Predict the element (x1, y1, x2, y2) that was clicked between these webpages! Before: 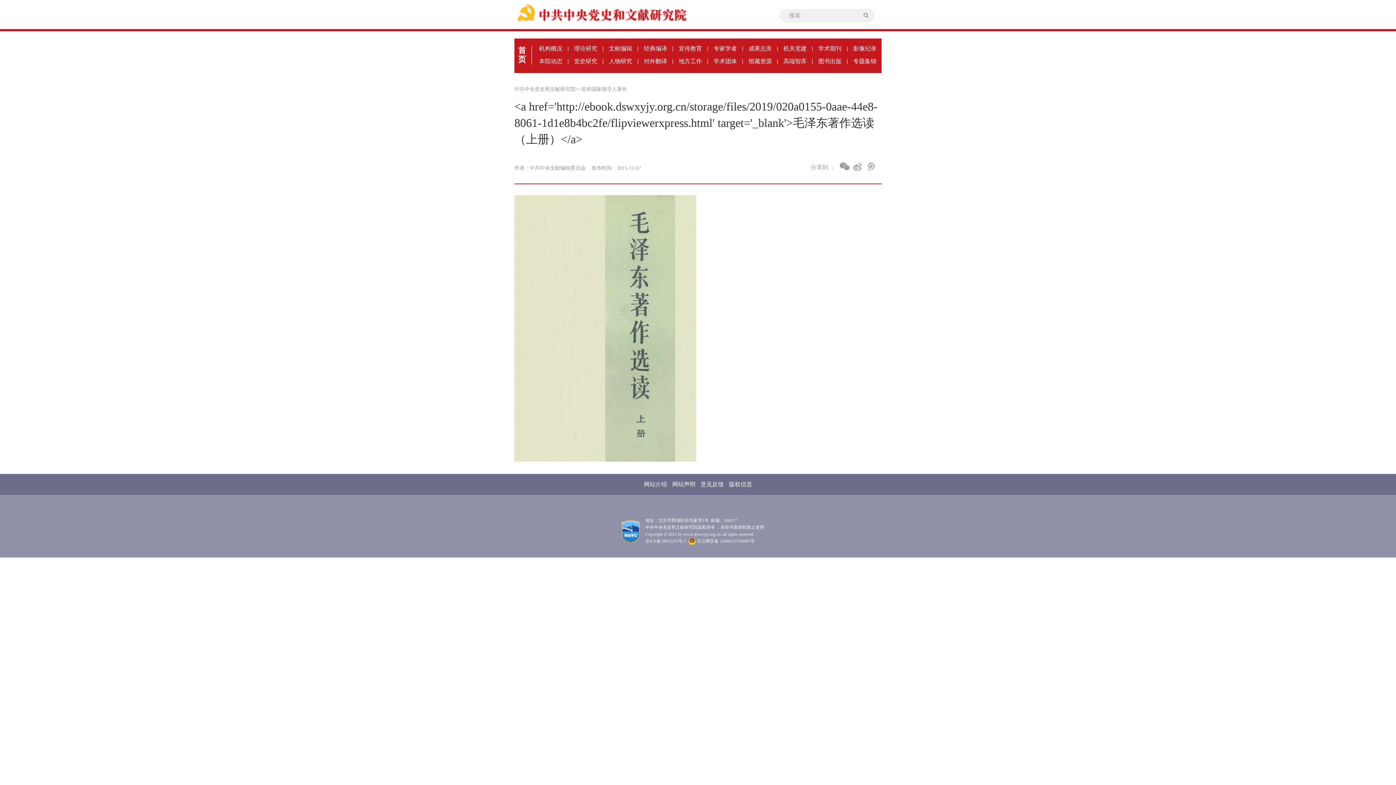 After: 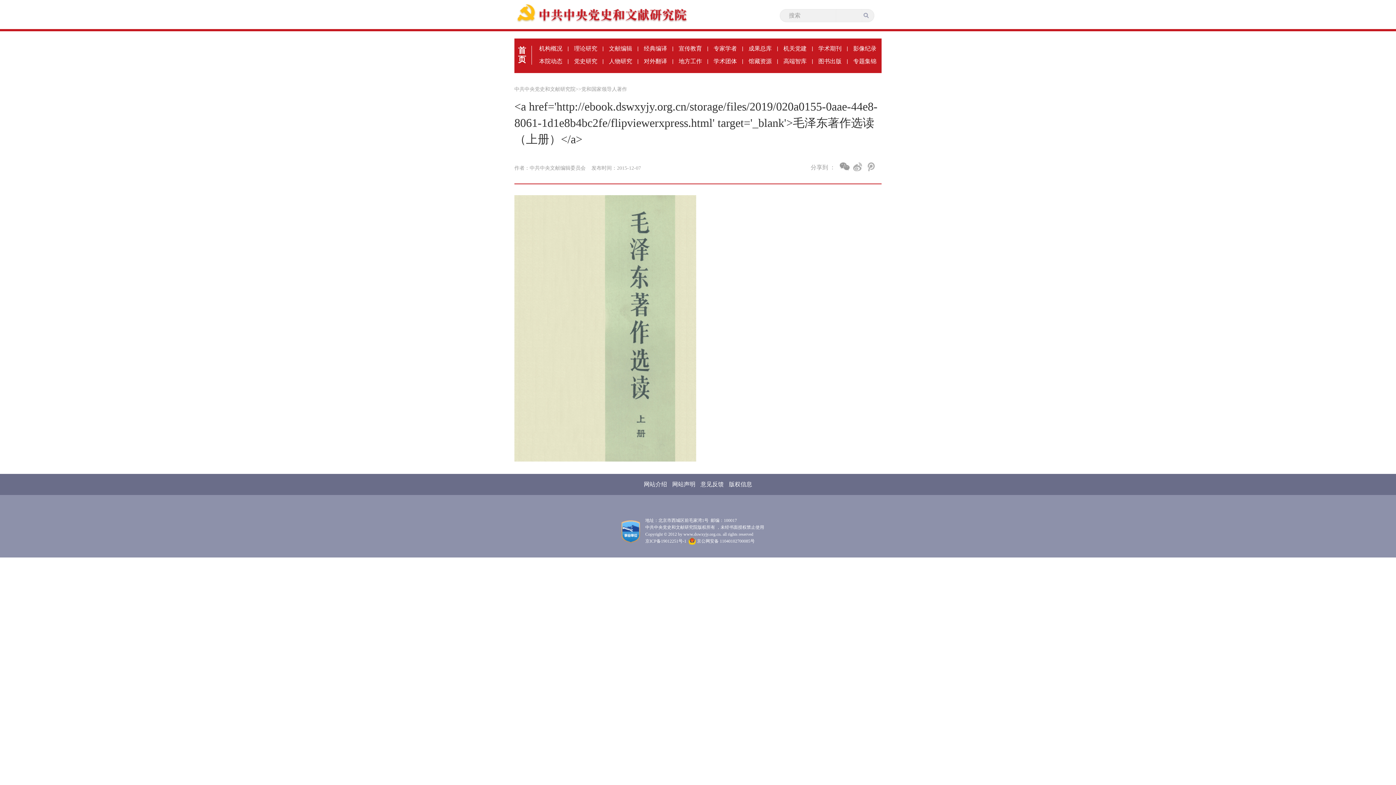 Action: label: 文献编辑 bbox: (604, 42, 637, 54)